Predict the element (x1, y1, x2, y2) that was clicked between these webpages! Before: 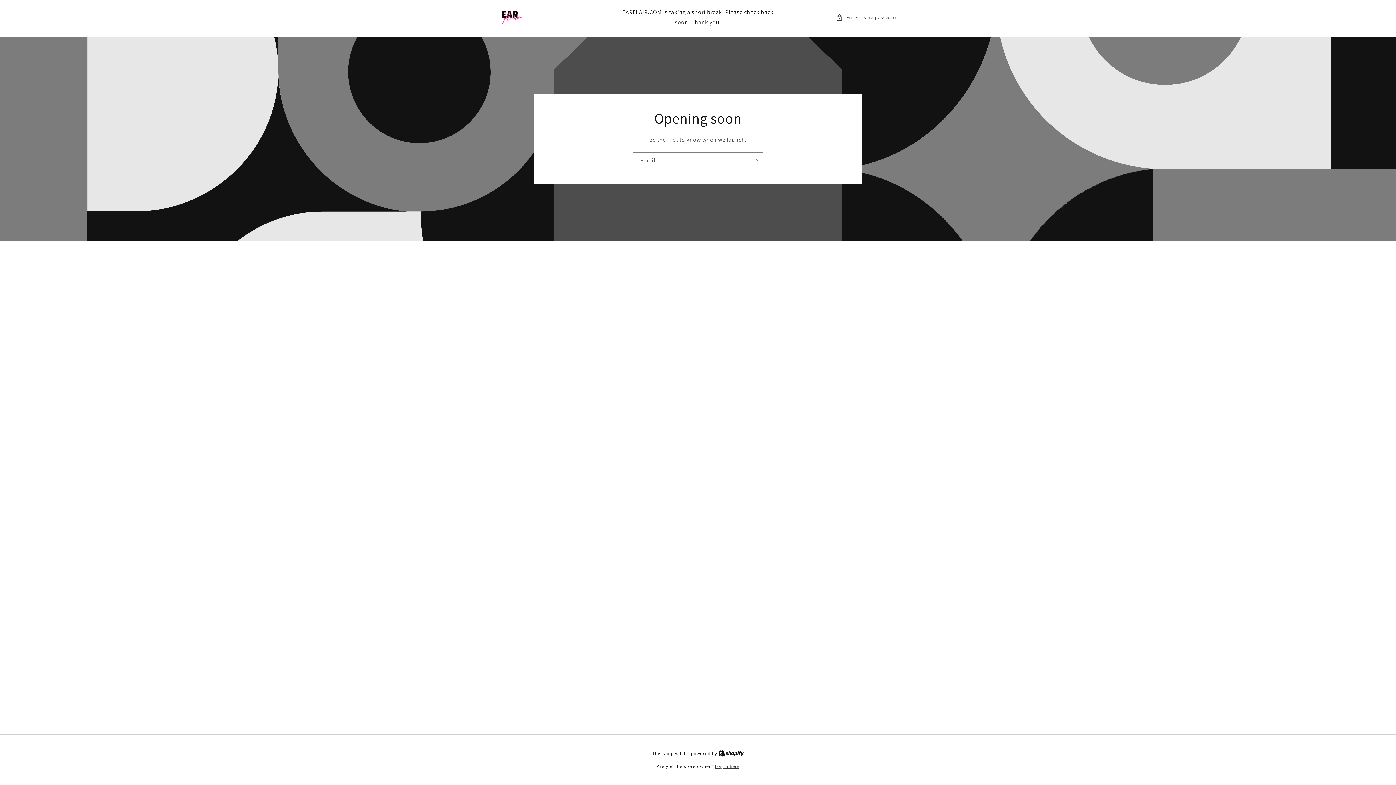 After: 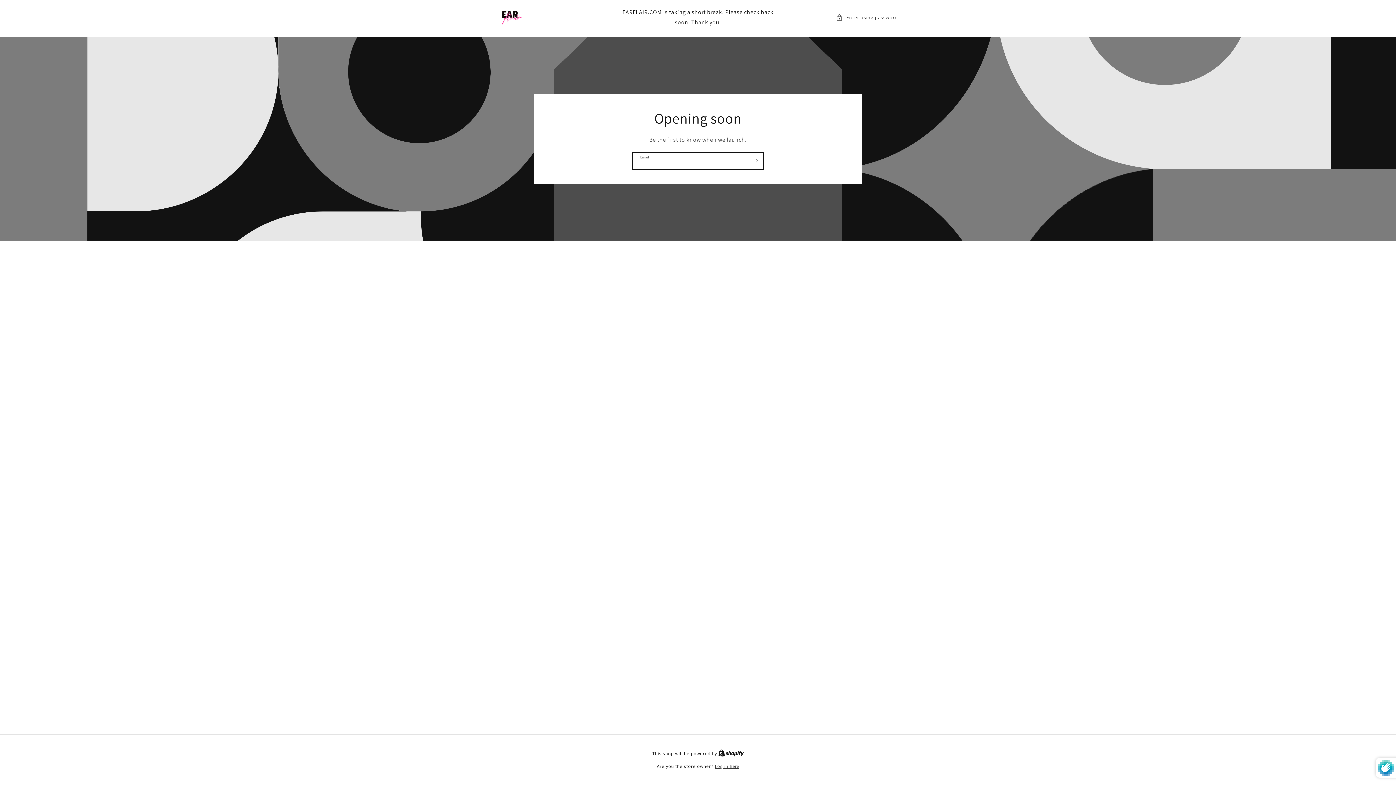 Action: label: Subscribe bbox: (747, 152, 763, 169)